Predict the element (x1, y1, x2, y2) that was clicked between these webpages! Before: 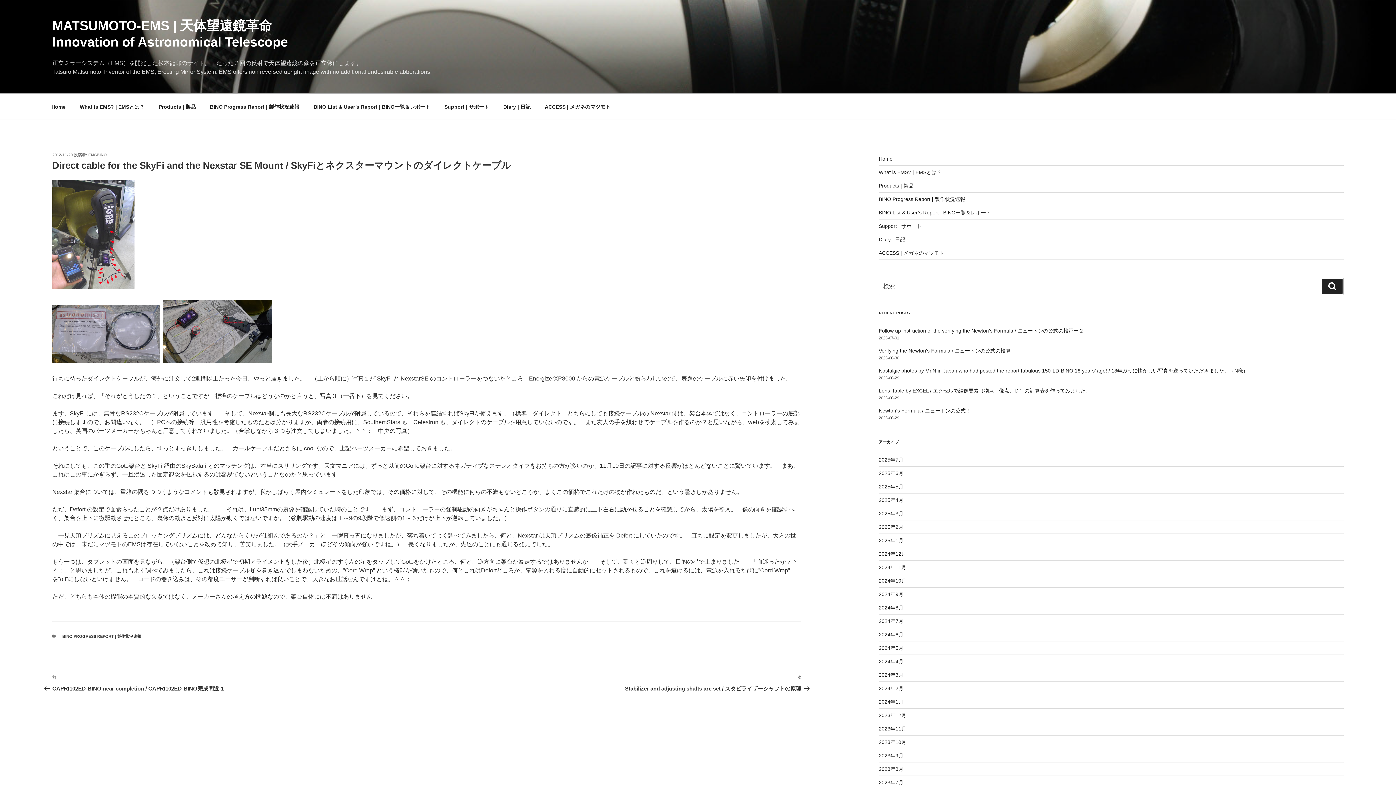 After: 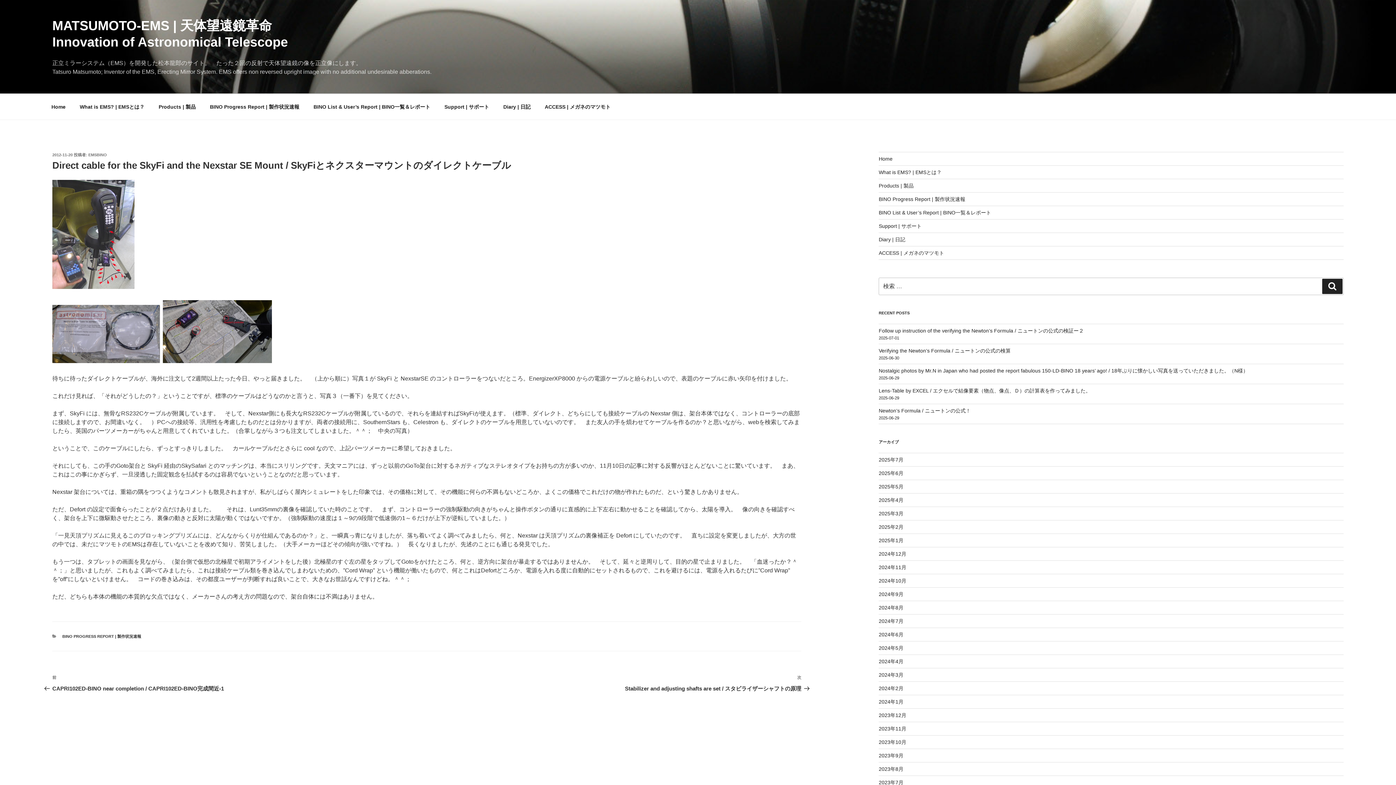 Action: bbox: (52, 152, 72, 157) label: 2012-11-20